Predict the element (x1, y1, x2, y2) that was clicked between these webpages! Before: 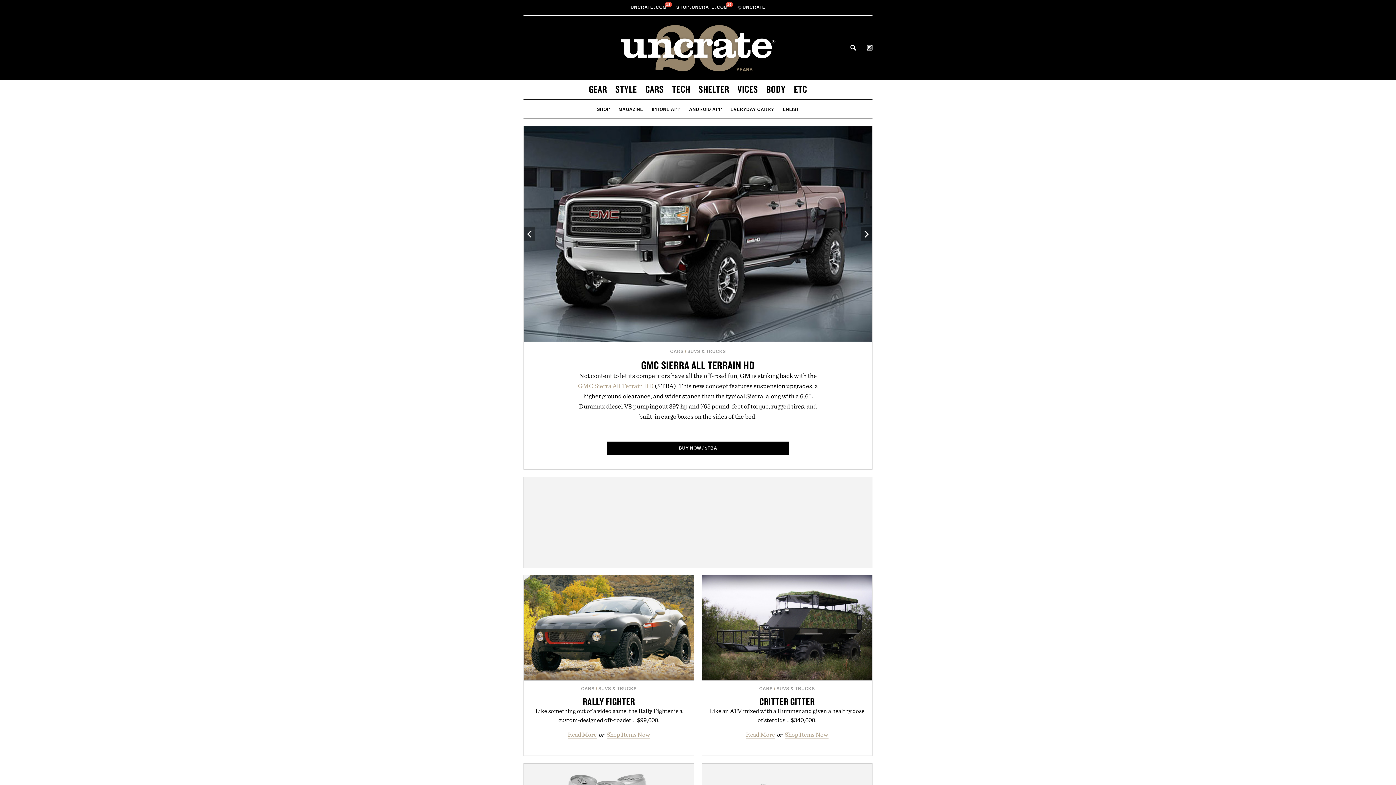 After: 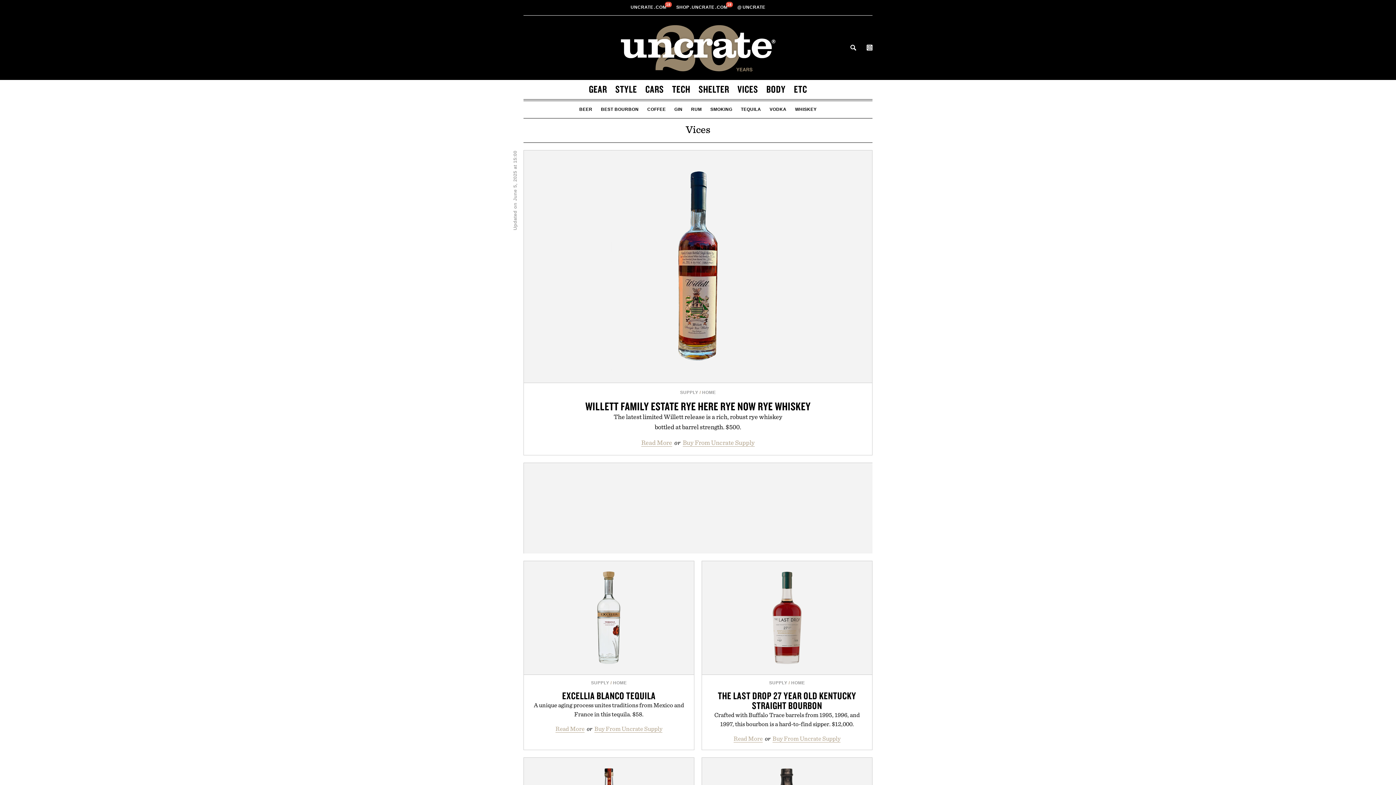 Action: label: VICES bbox: (737, 82, 758, 95)